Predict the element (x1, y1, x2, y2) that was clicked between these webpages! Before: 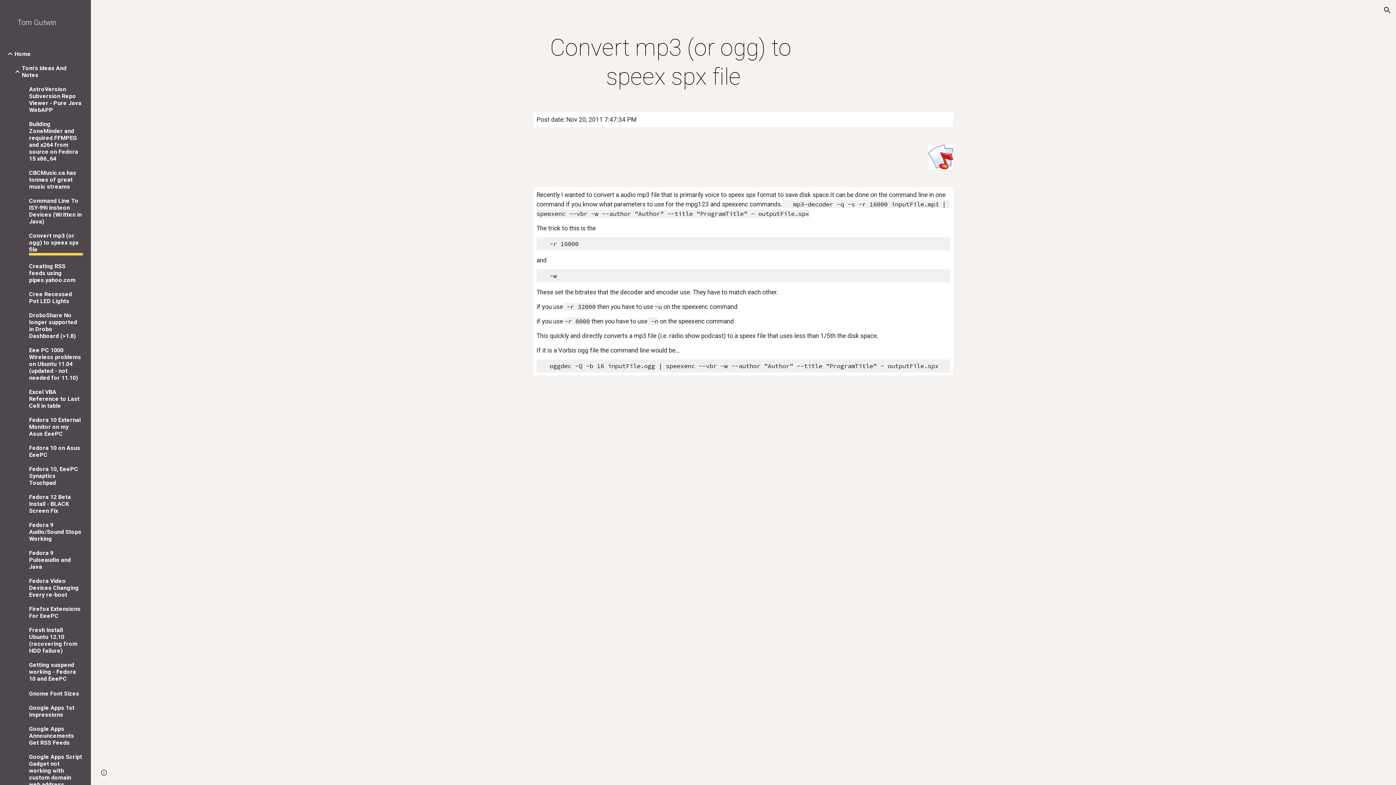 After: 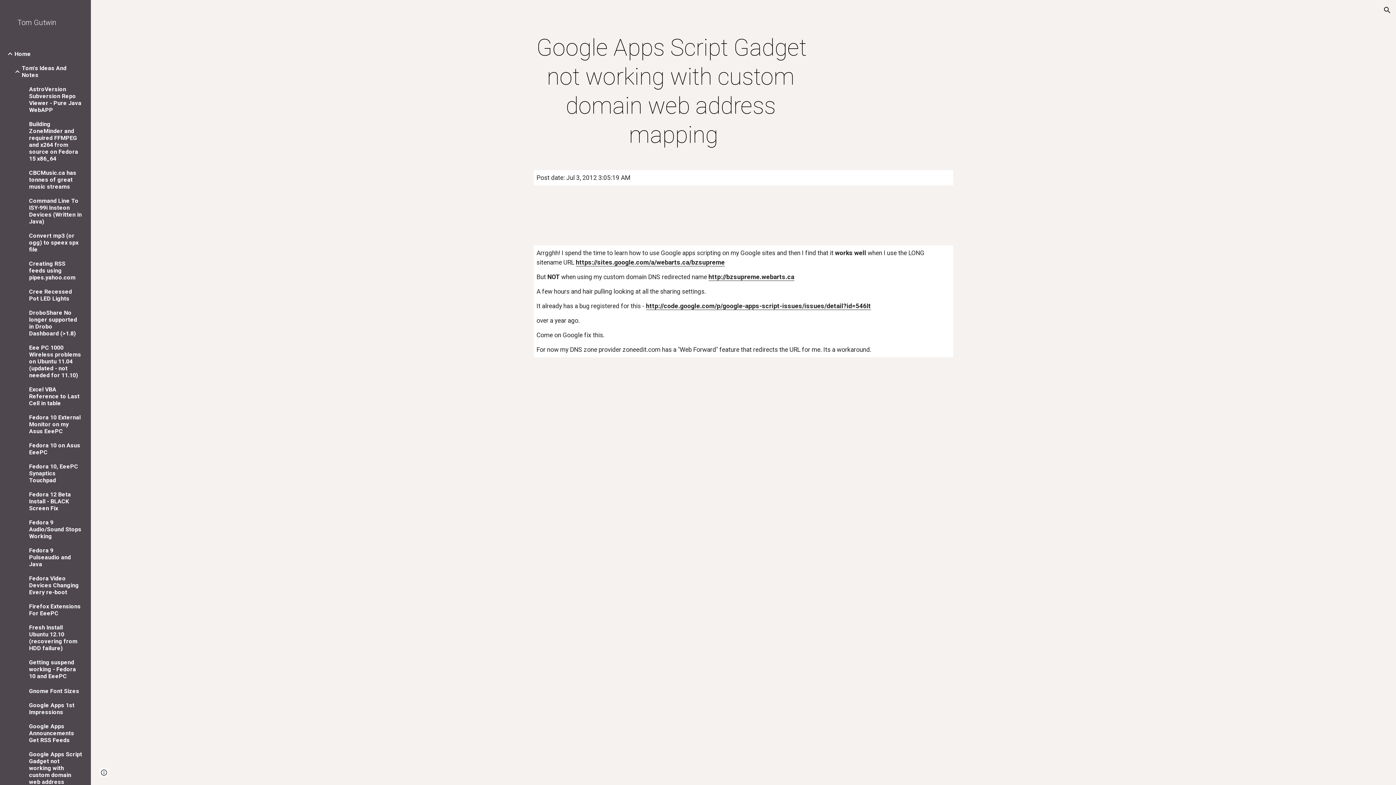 Action: bbox: (29, 753, 82, 795) label: Google Apps Script Gadget not working with custom domain web address mapping